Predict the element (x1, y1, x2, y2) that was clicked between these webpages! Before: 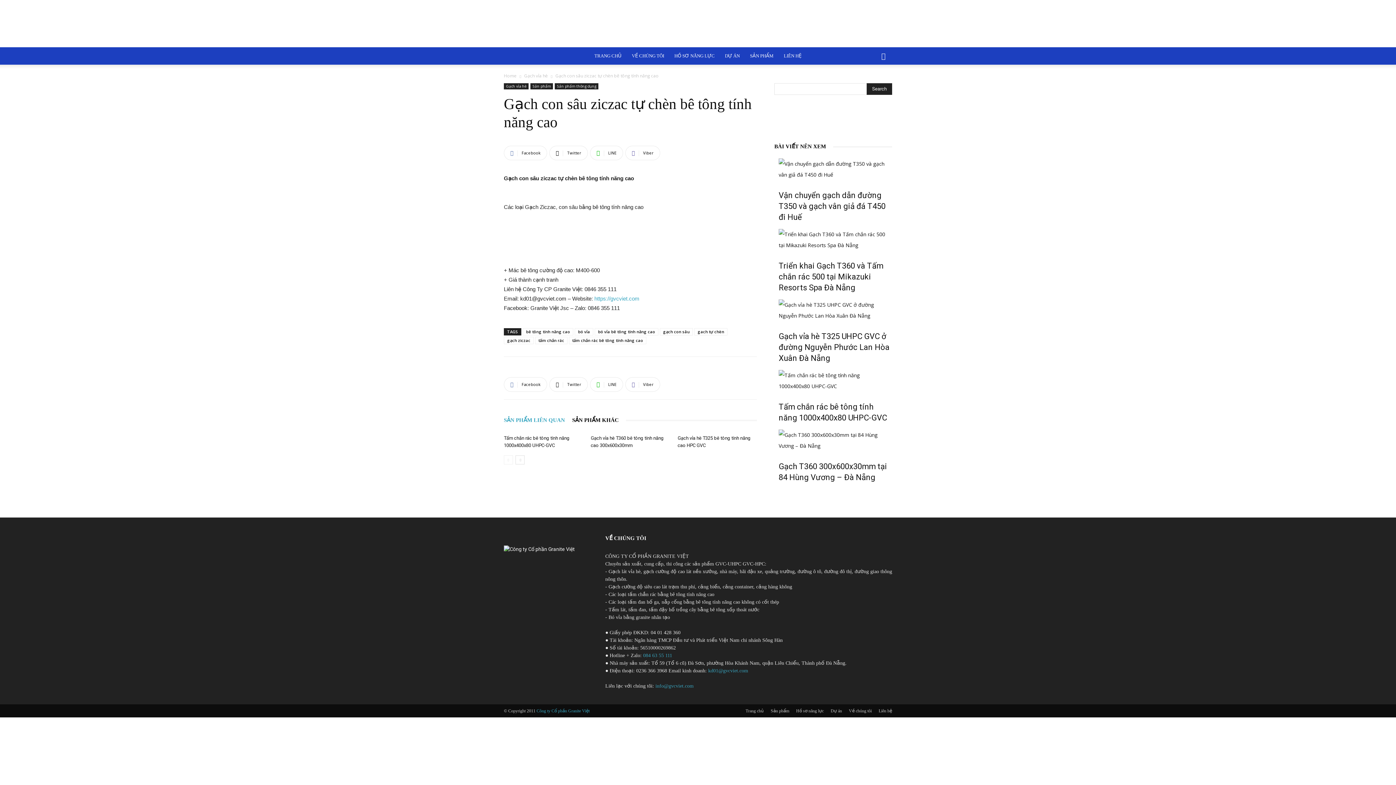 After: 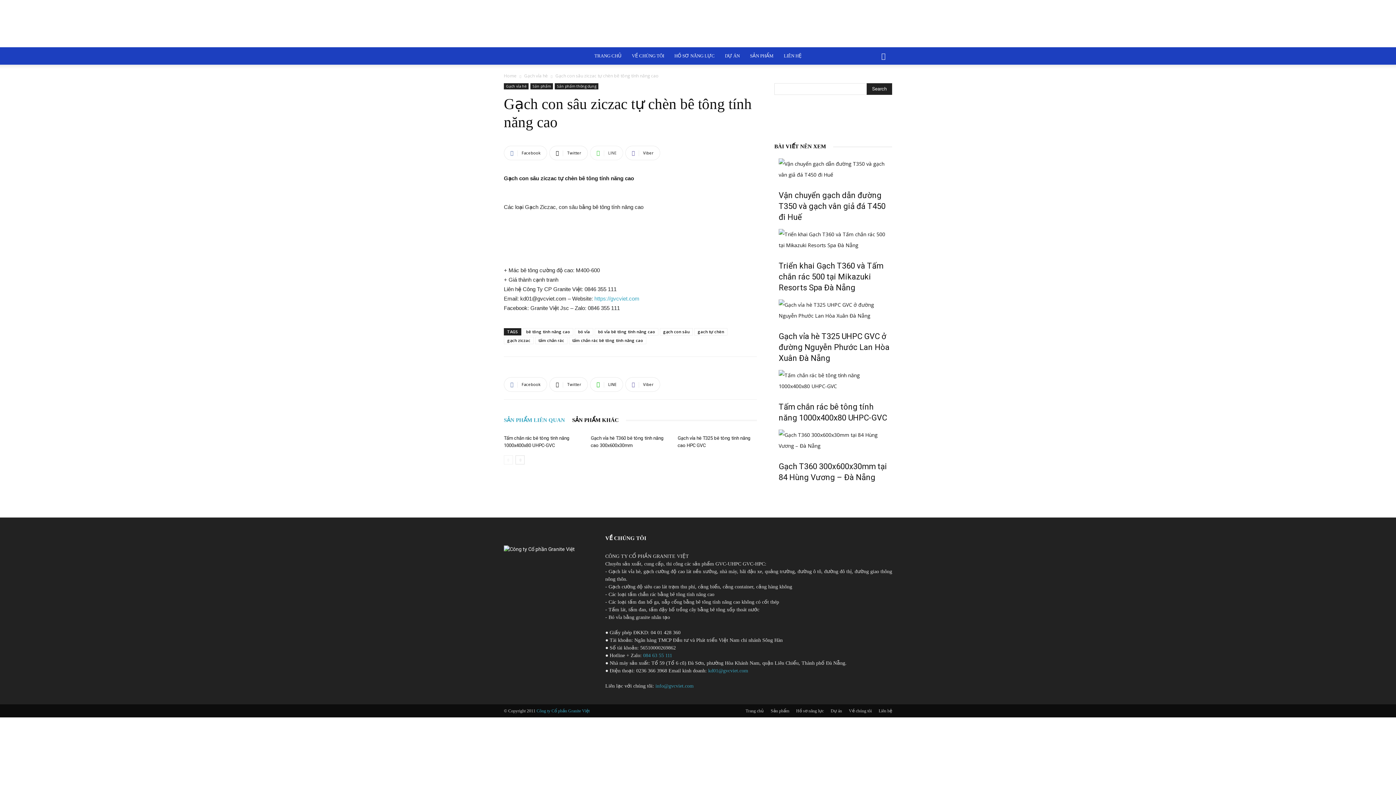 Action: bbox: (590, 145, 623, 160) label: LINE